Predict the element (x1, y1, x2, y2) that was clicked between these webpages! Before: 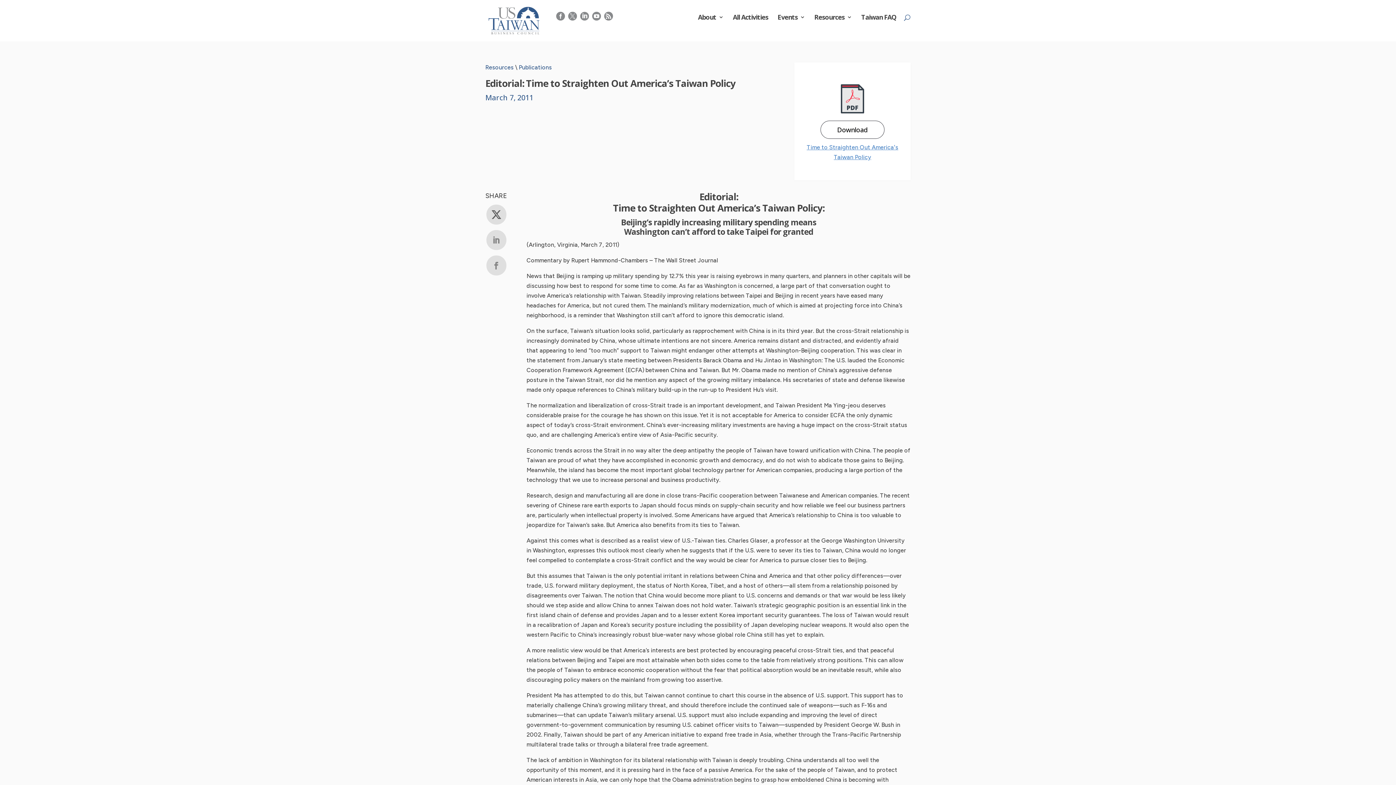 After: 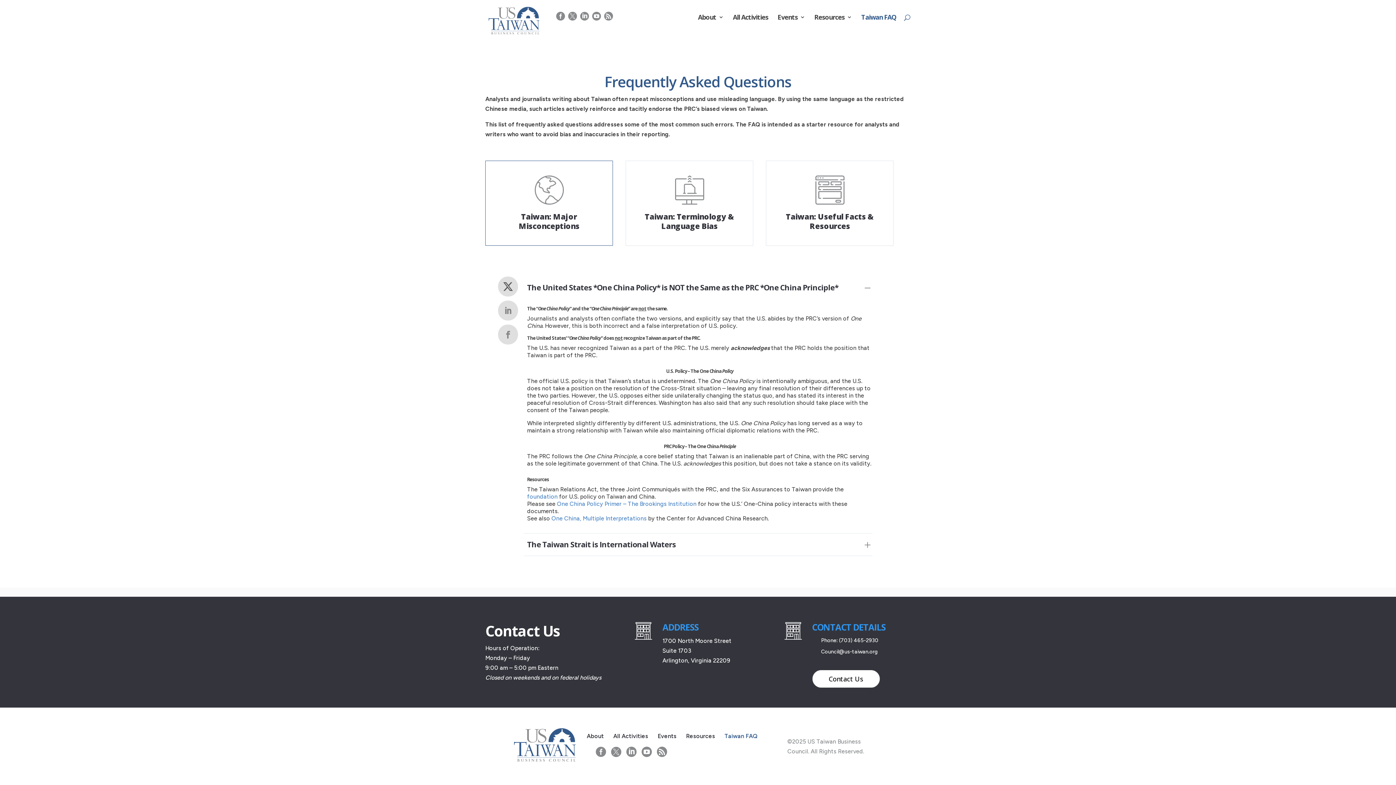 Action: bbox: (861, 14, 896, 34) label: Taiwan FAQ